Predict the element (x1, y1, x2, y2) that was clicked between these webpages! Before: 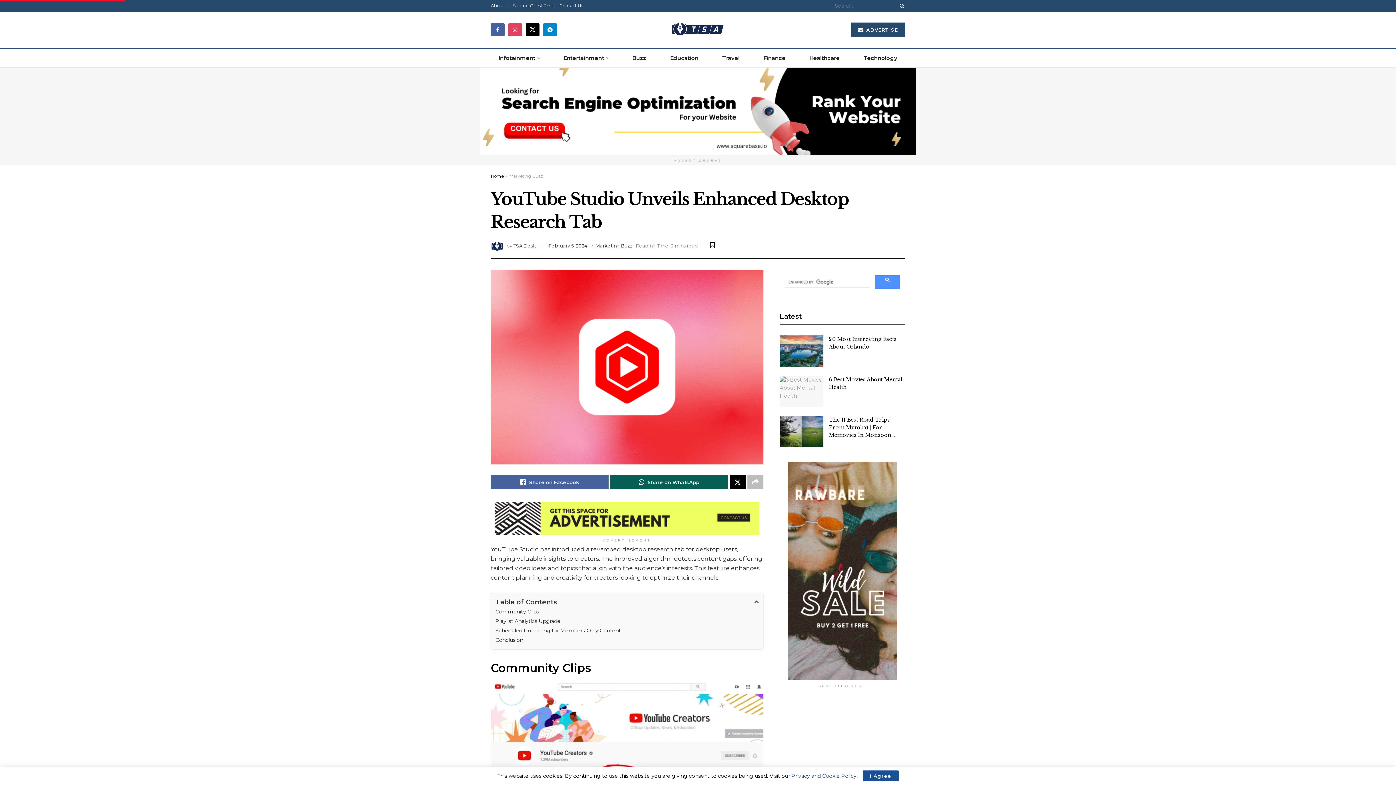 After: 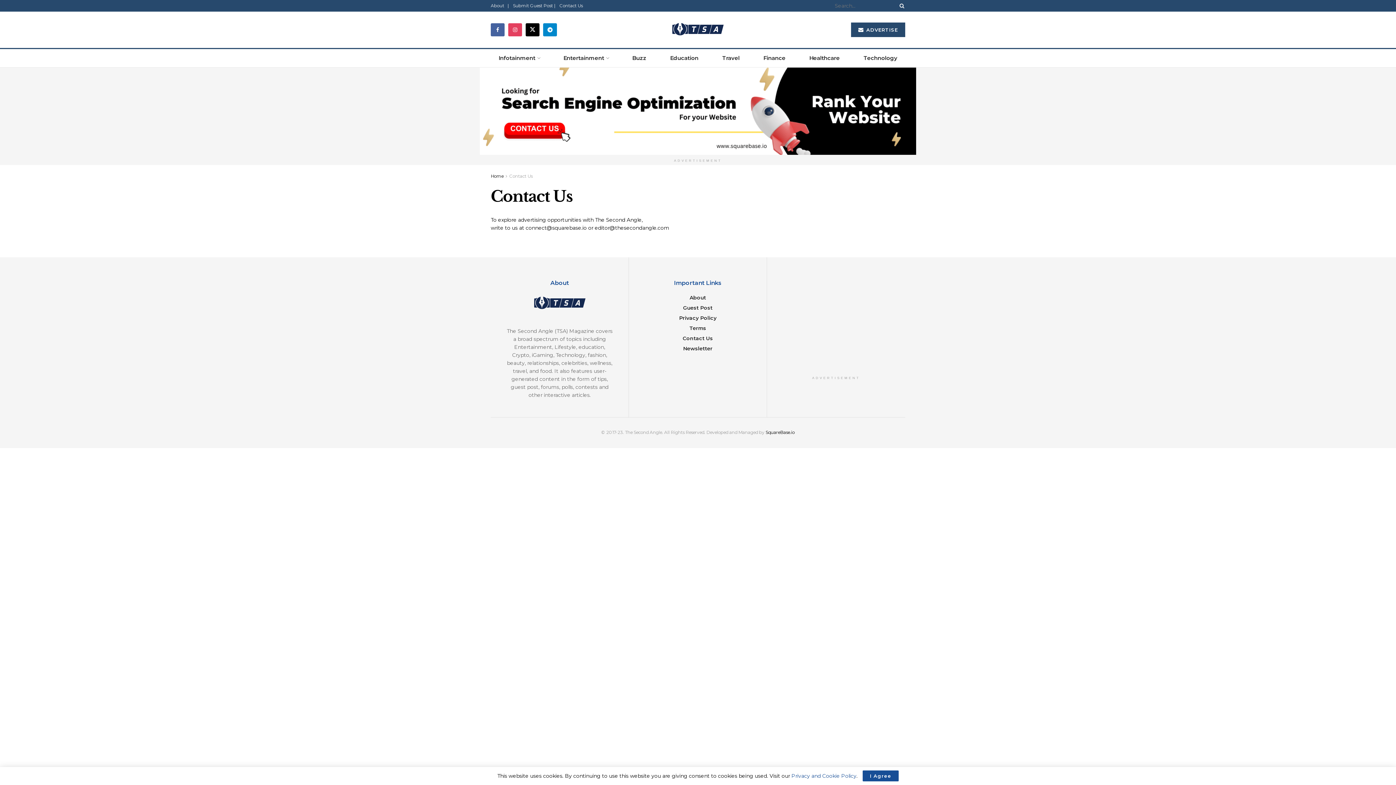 Action: label: Contact Us bbox: (559, 0, 582, 11)